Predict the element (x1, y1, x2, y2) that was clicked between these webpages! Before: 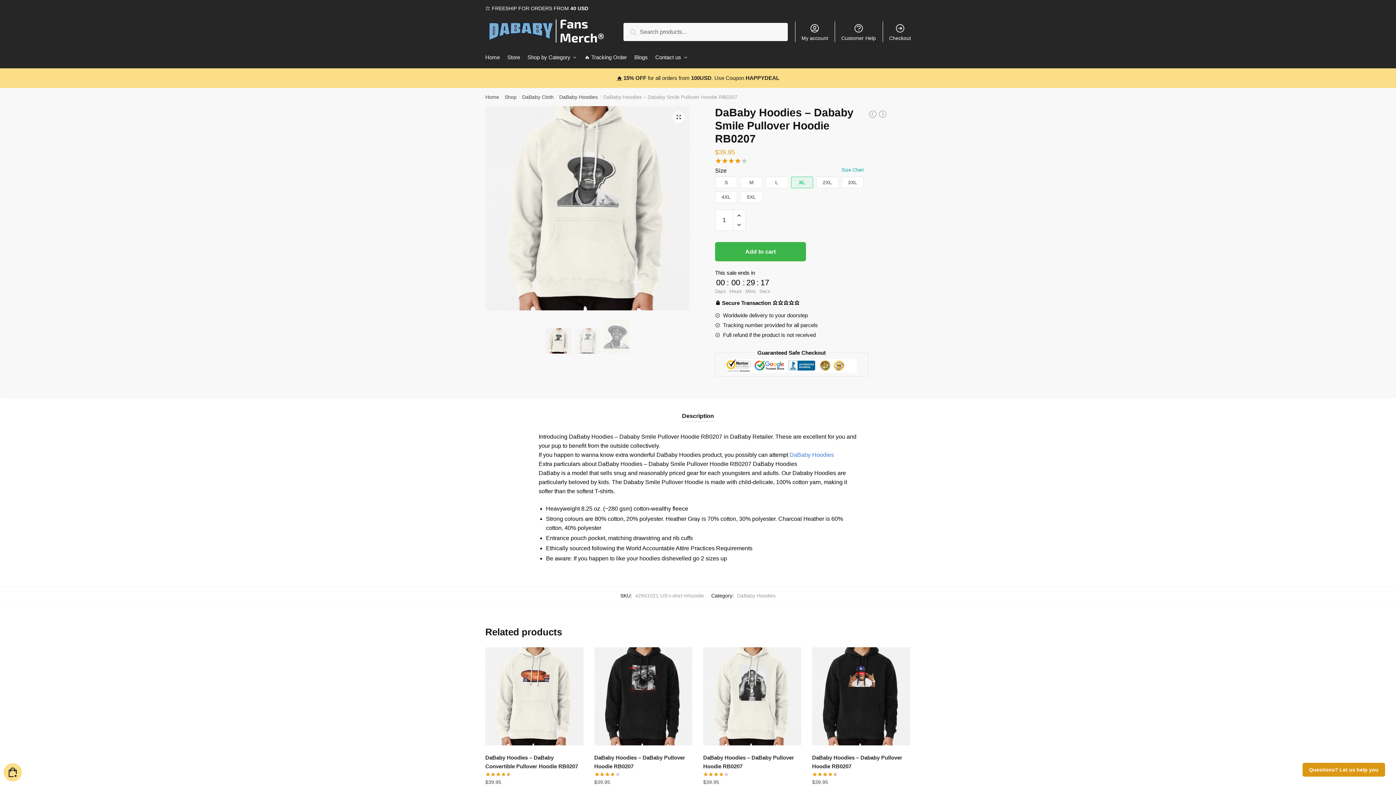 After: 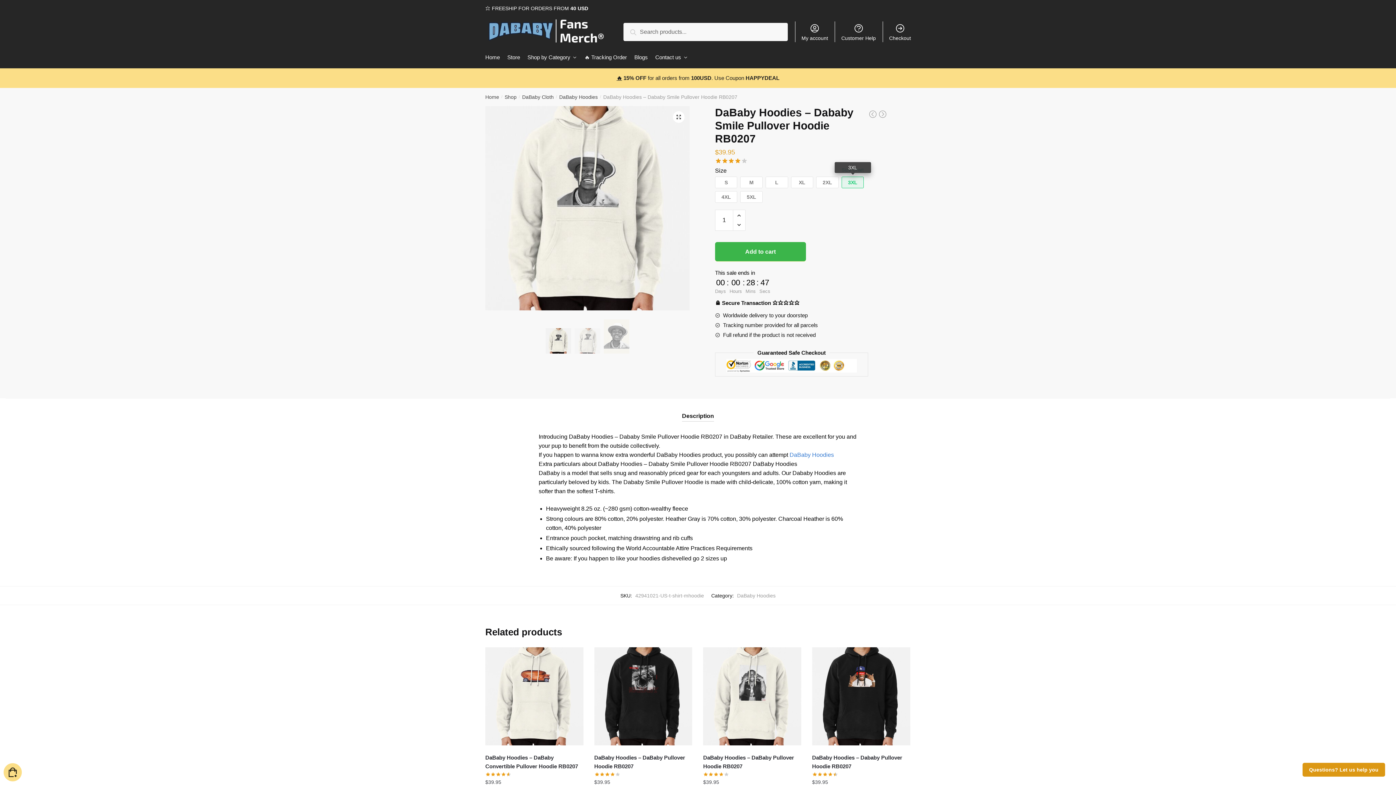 Action: bbox: (841, 176, 864, 188) label: 3XL